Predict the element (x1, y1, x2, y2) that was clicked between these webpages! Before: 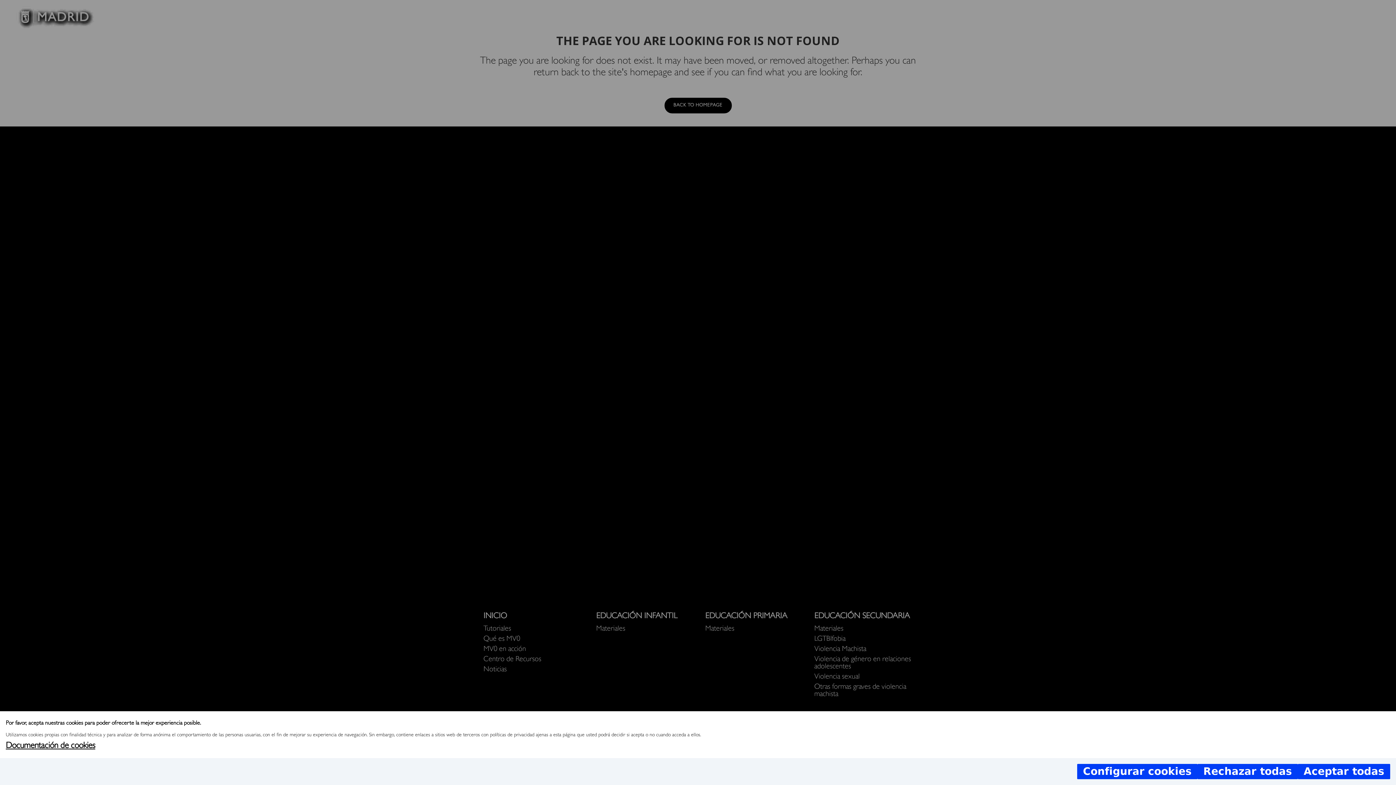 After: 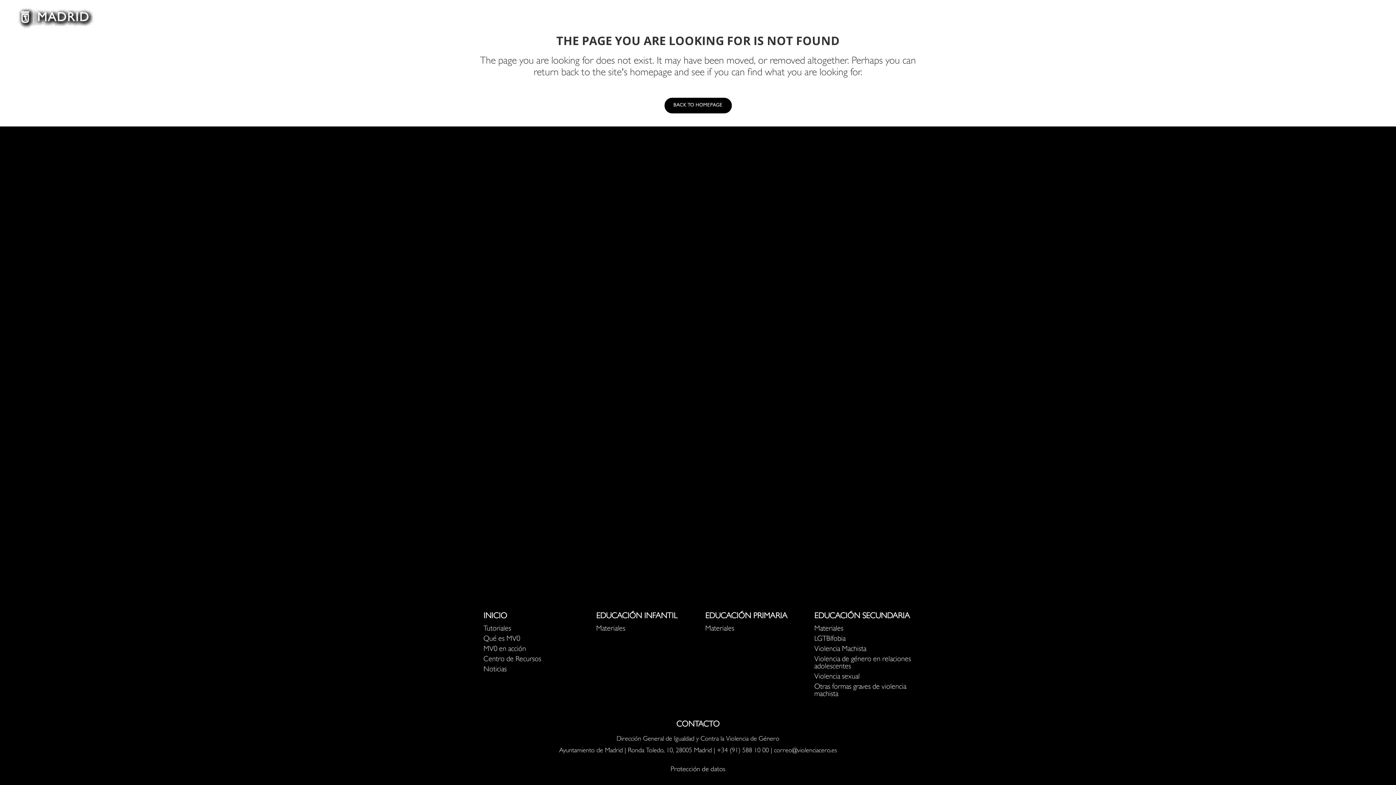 Action: label: Aceptar todas bbox: (1298, 764, 1390, 779)